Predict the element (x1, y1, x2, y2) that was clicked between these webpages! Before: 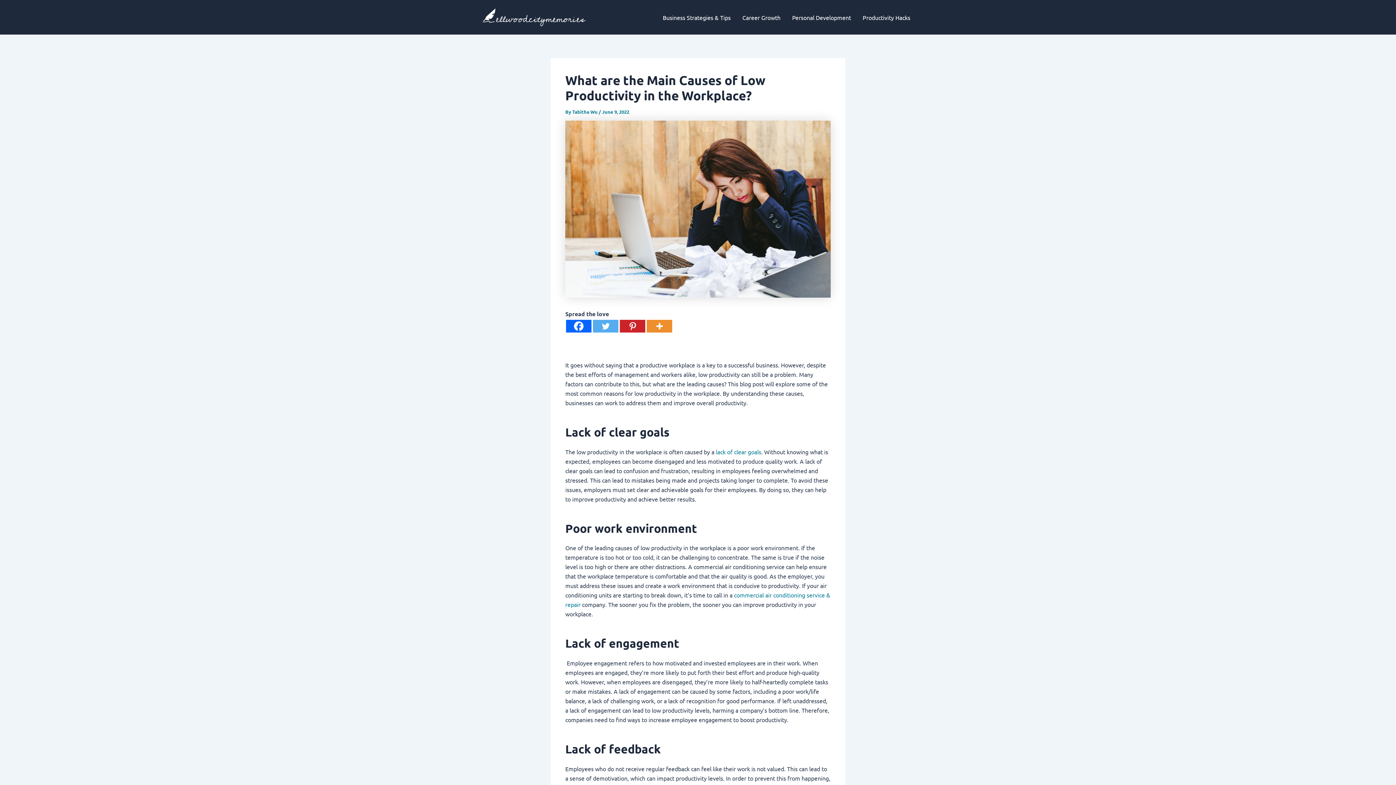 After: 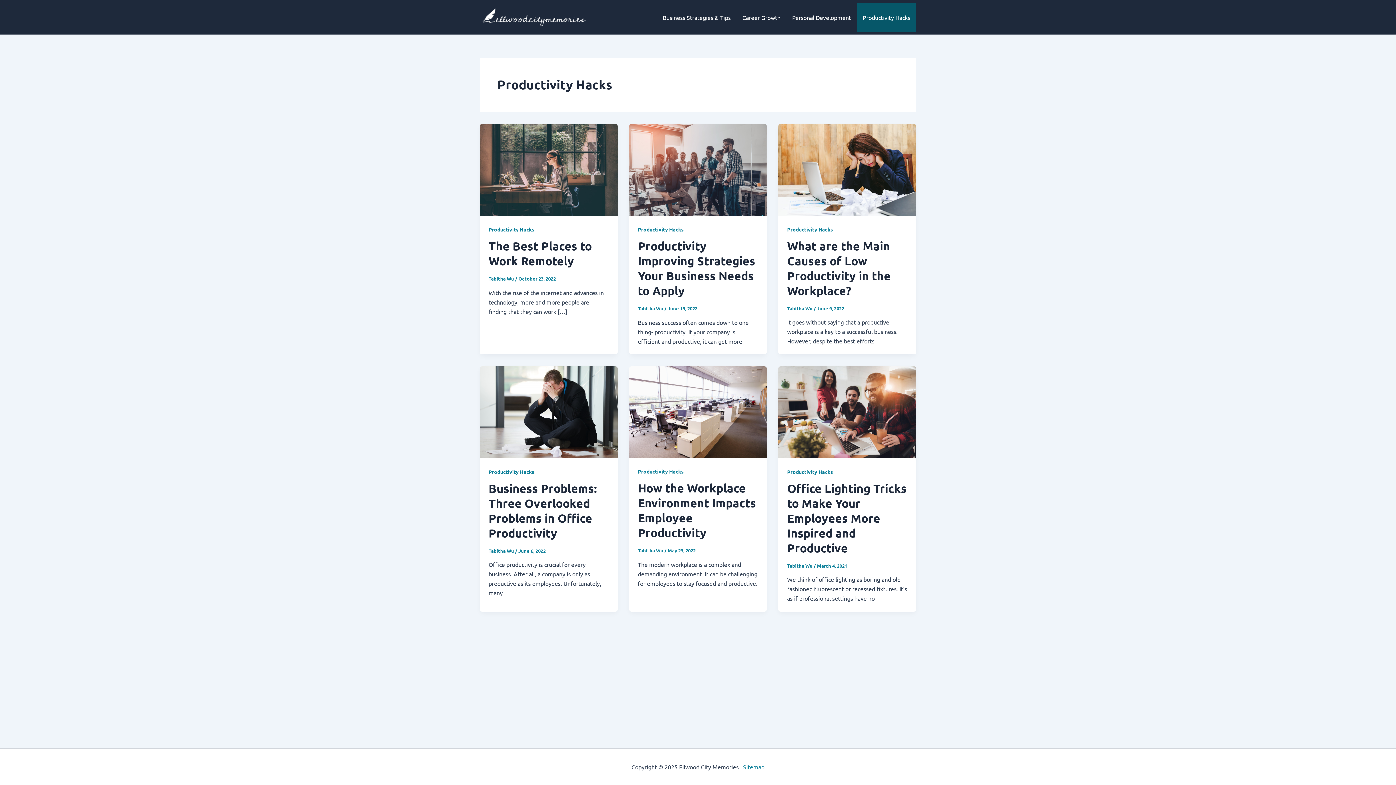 Action: bbox: (857, 2, 916, 31) label: Productivity Hacks